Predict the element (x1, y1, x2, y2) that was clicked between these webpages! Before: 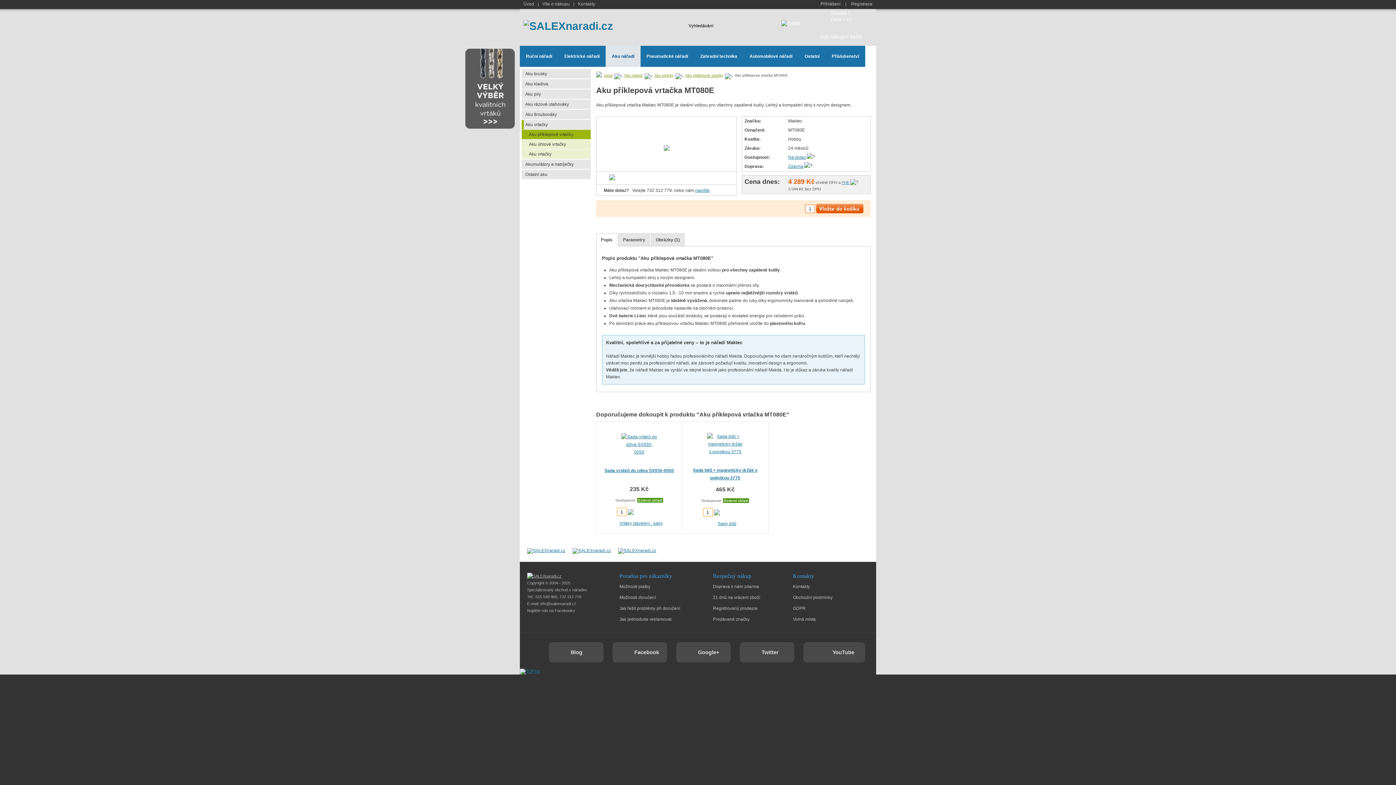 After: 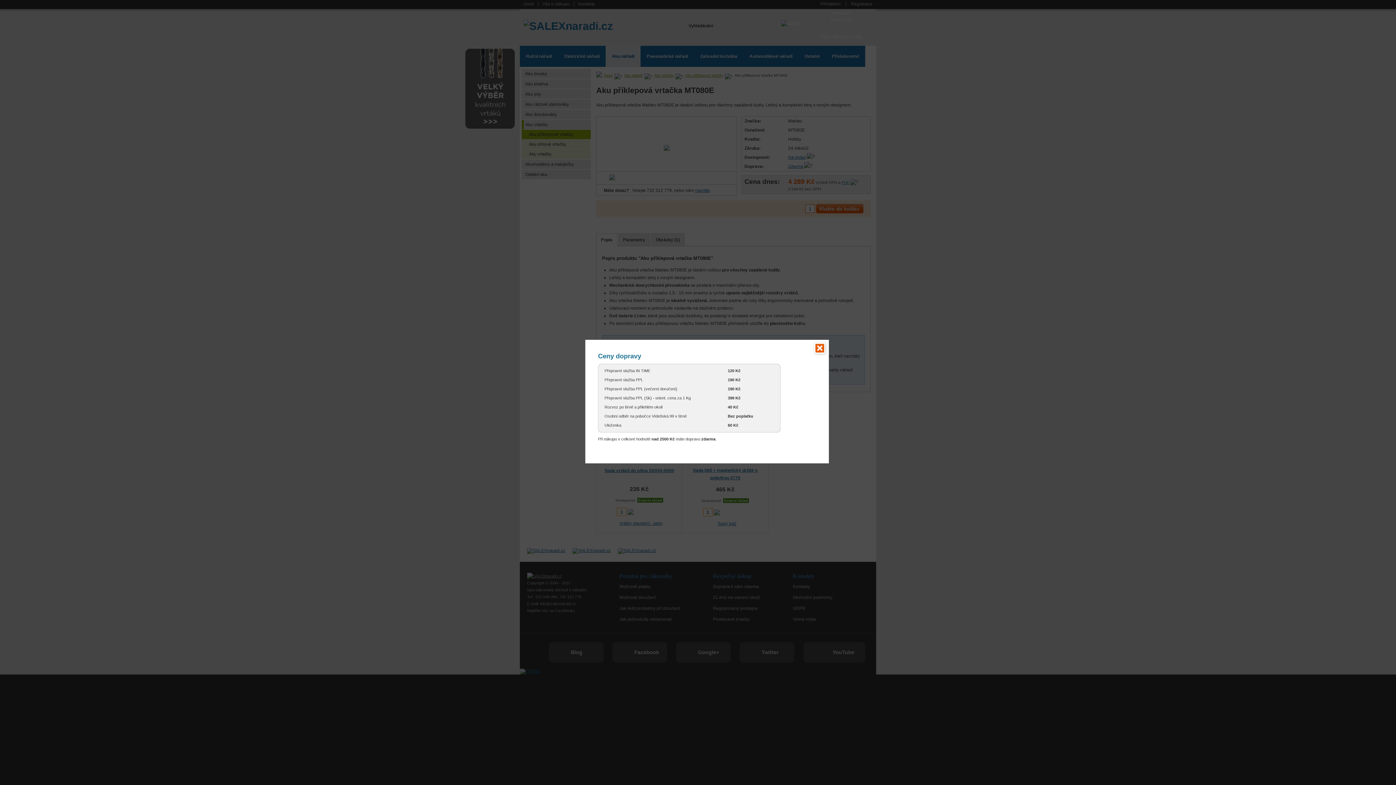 Action: label: Zdarma bbox: (788, 164, 803, 169)